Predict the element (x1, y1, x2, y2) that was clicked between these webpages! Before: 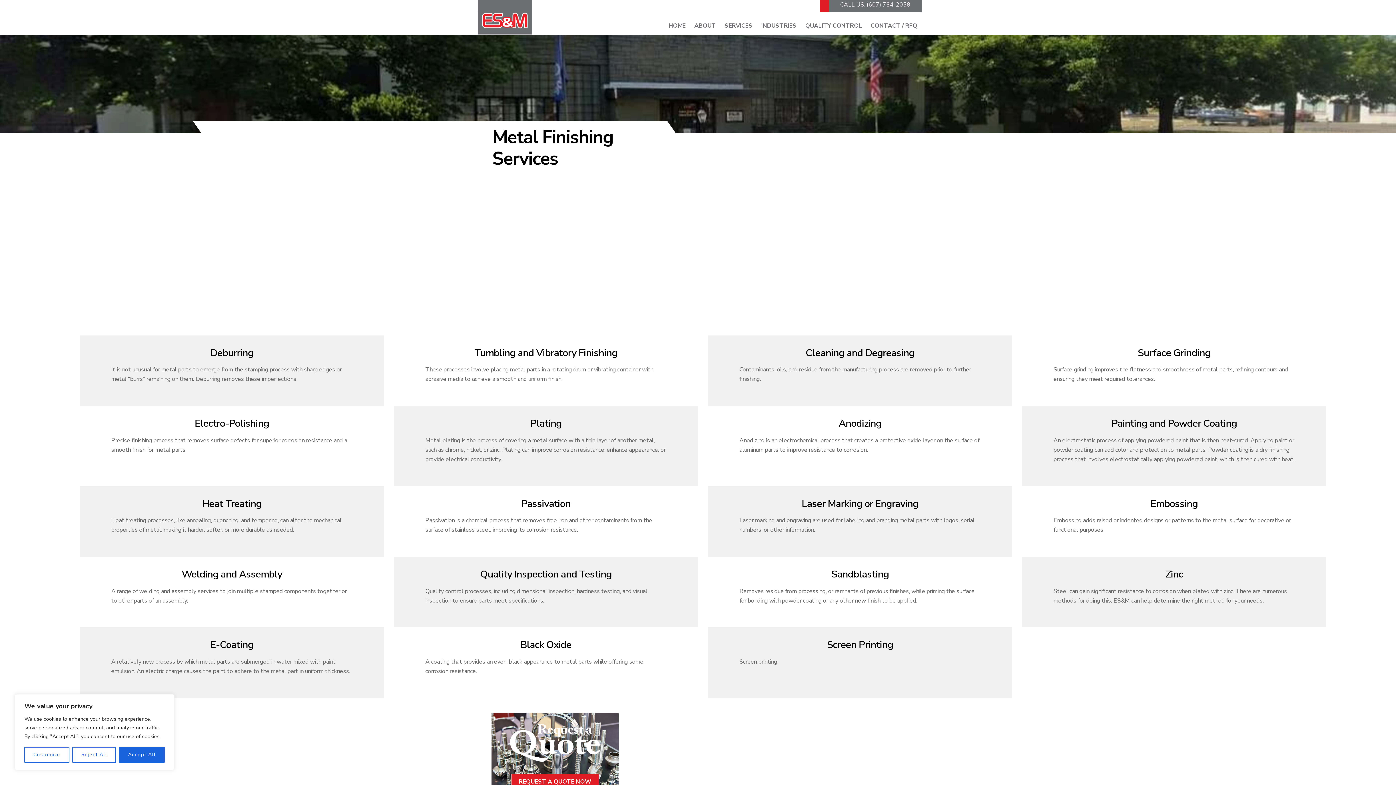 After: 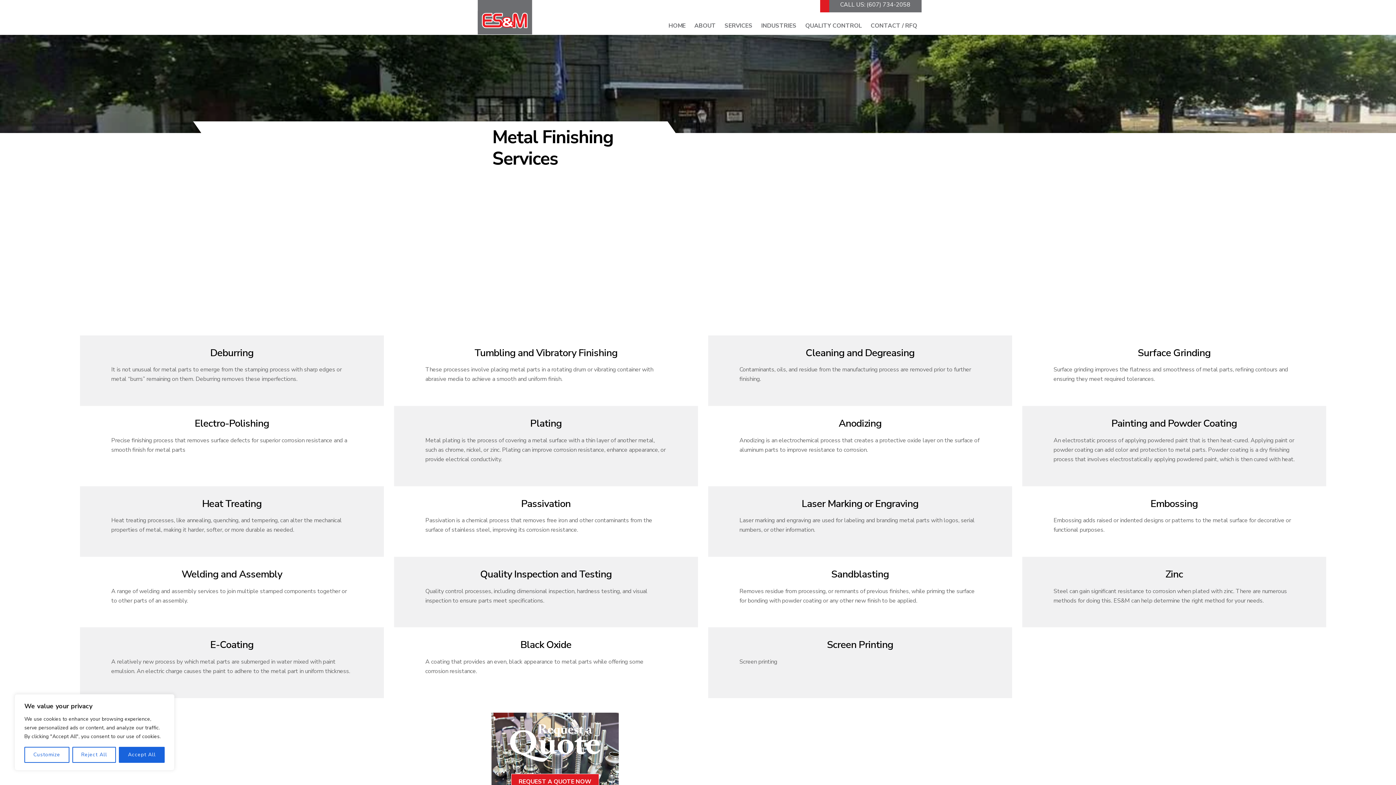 Action: bbox: (820, -2, 921, 12) label: CALL US: (607) 734-2058